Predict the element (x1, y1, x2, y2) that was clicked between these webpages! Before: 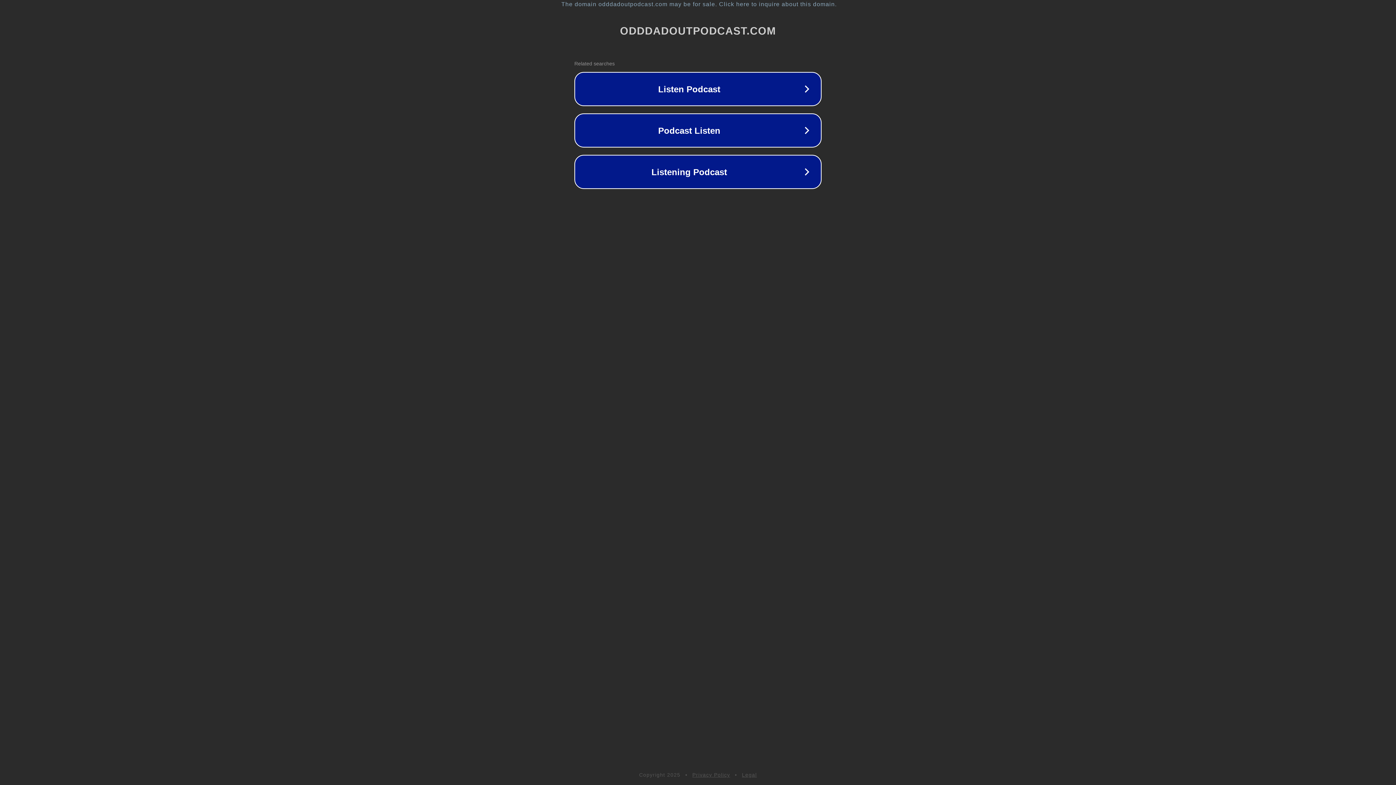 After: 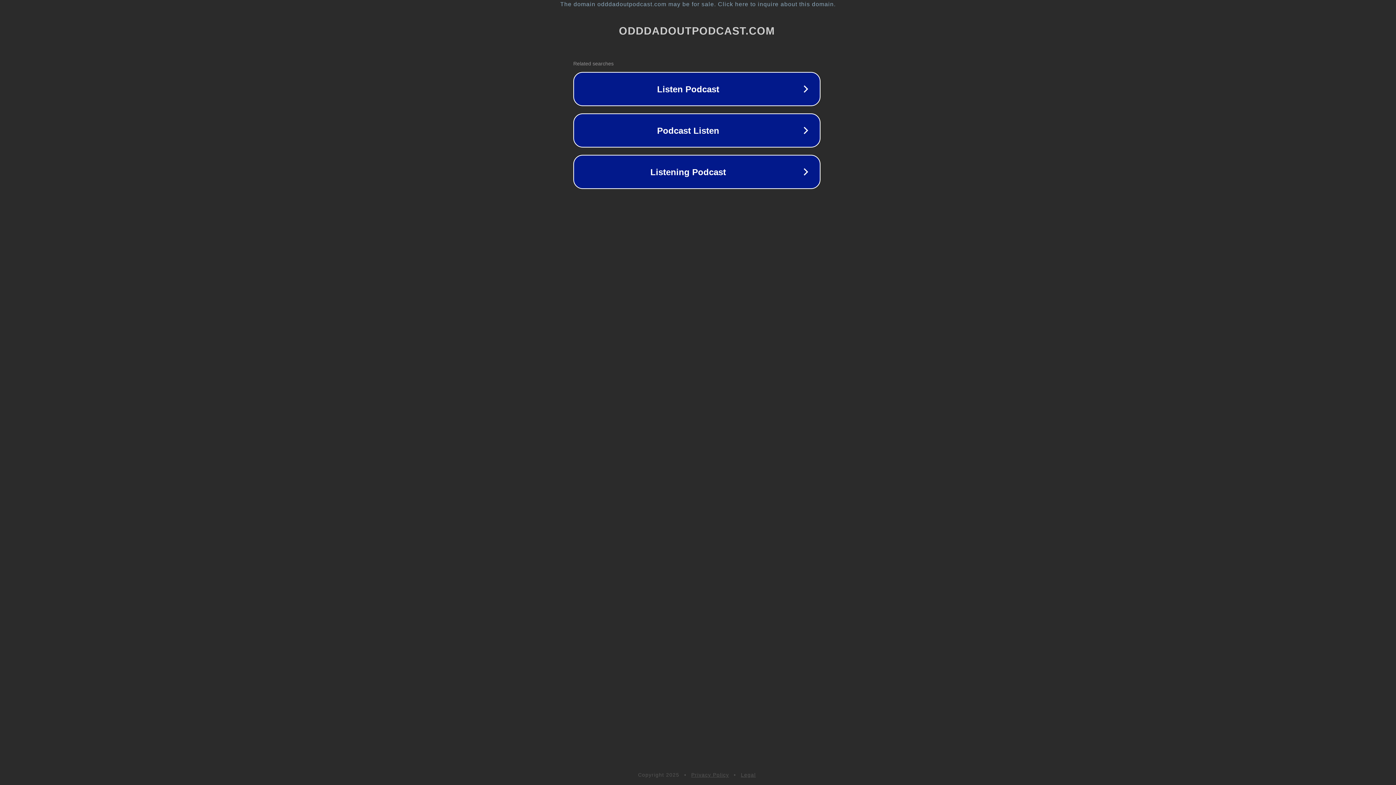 Action: label: The domain odddadoutpodcast.com may be for sale. Click here to inquire about this domain. bbox: (1, 1, 1397, 7)